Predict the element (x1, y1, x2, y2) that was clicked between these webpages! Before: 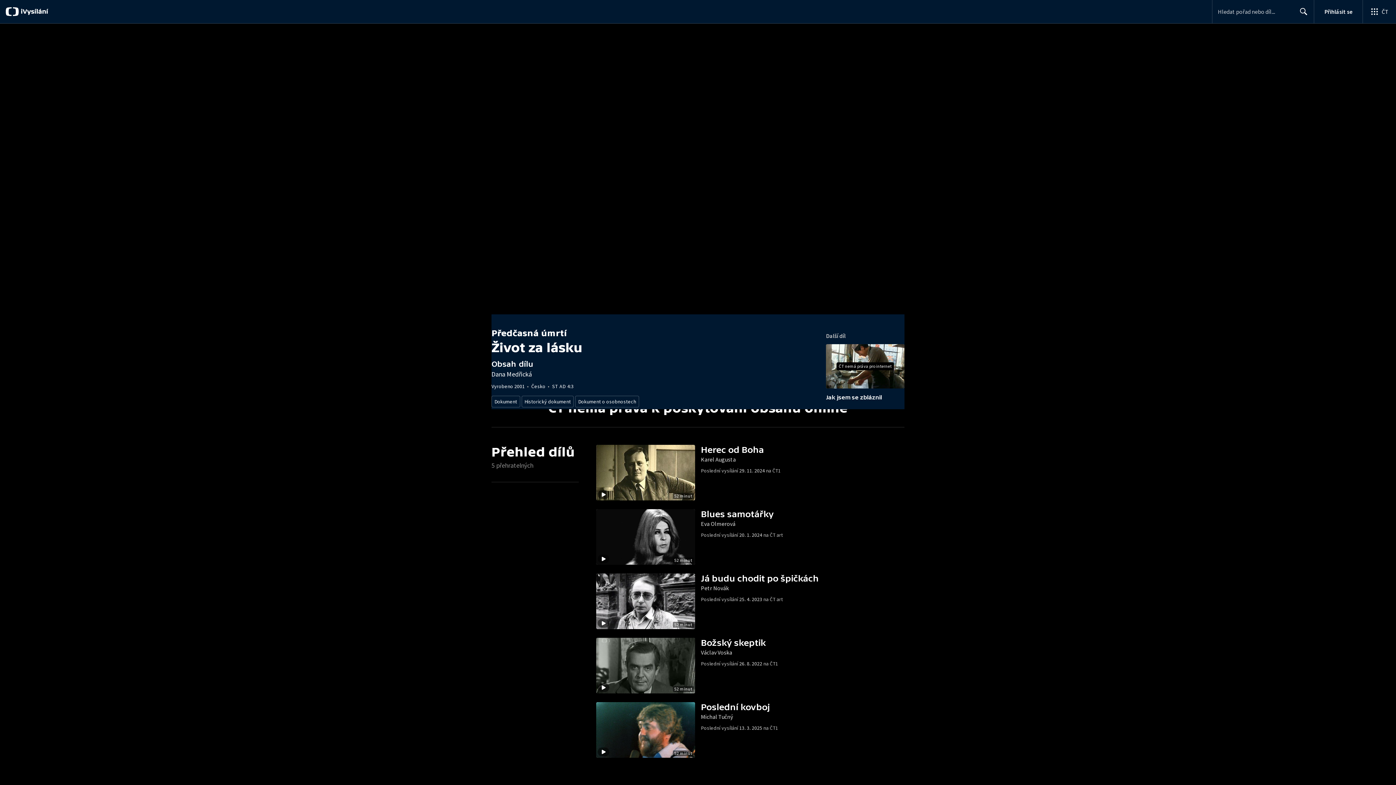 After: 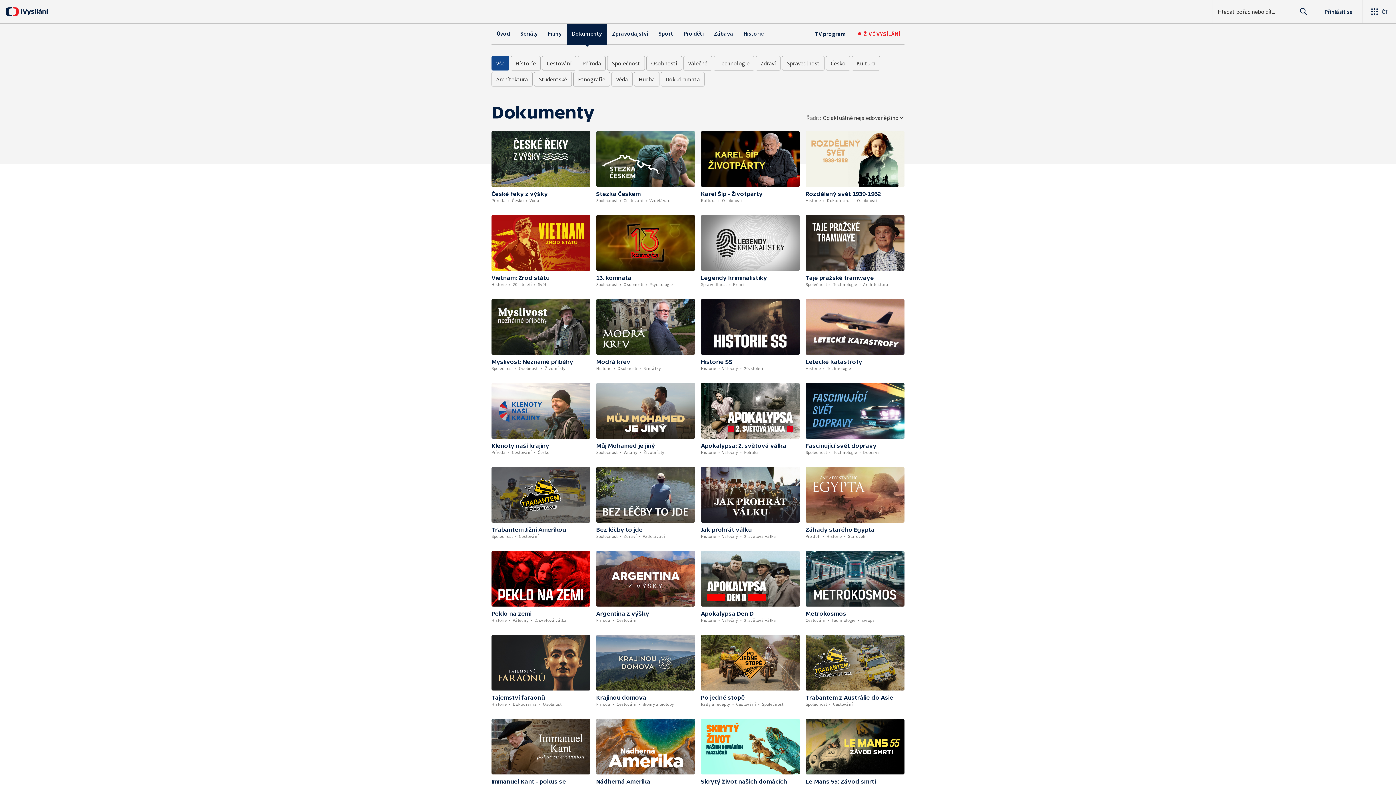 Action: label: Dokument bbox: (491, 396, 520, 407)